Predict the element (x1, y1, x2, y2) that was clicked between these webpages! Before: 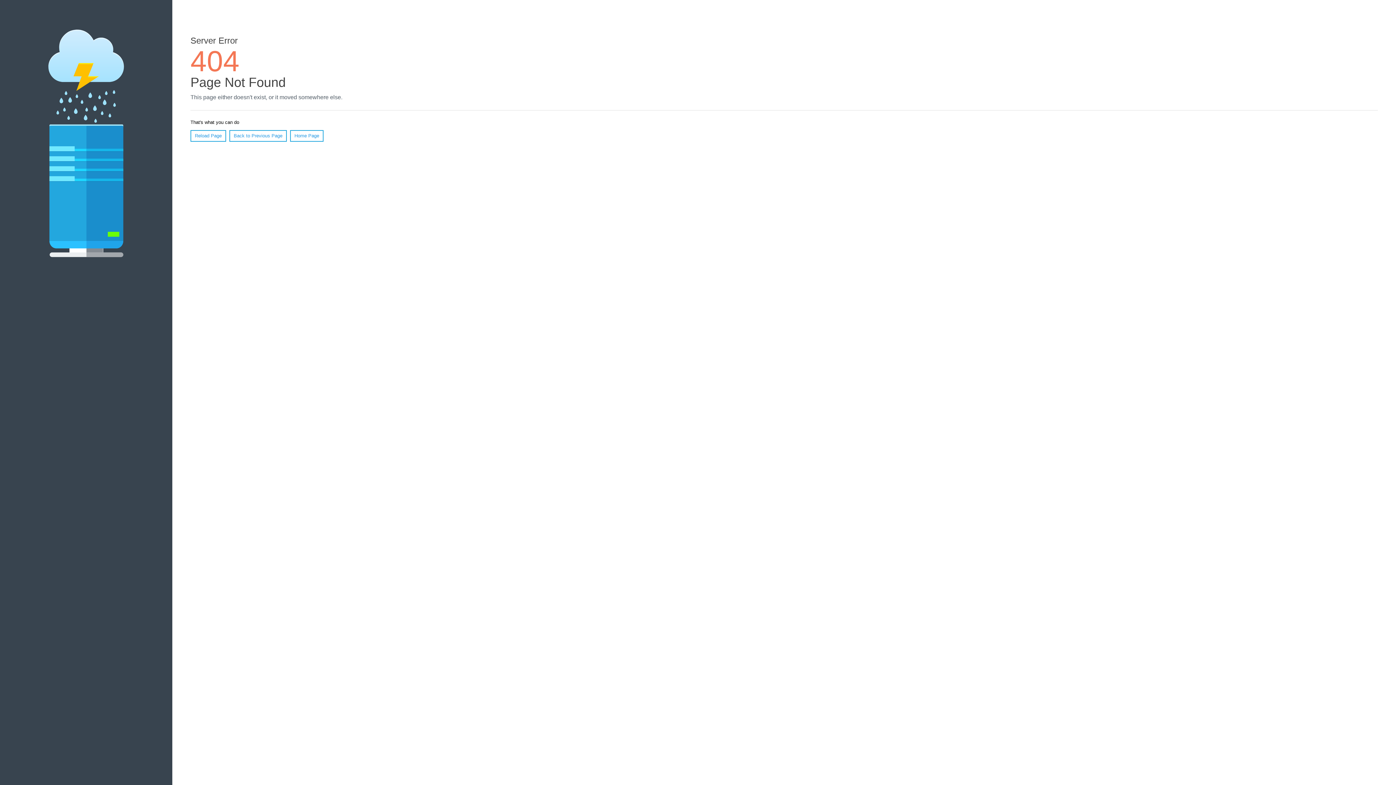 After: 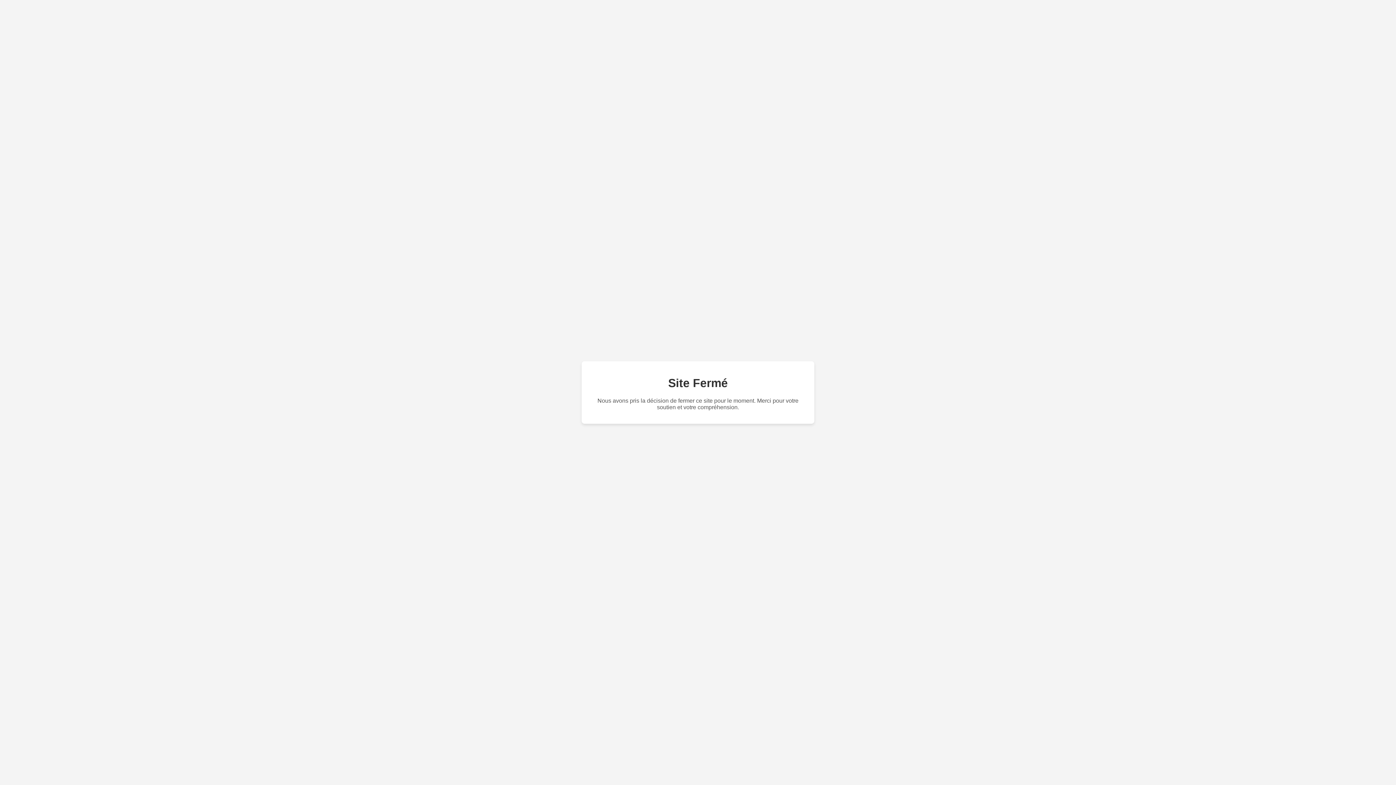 Action: bbox: (290, 130, 323, 141) label: Home Page